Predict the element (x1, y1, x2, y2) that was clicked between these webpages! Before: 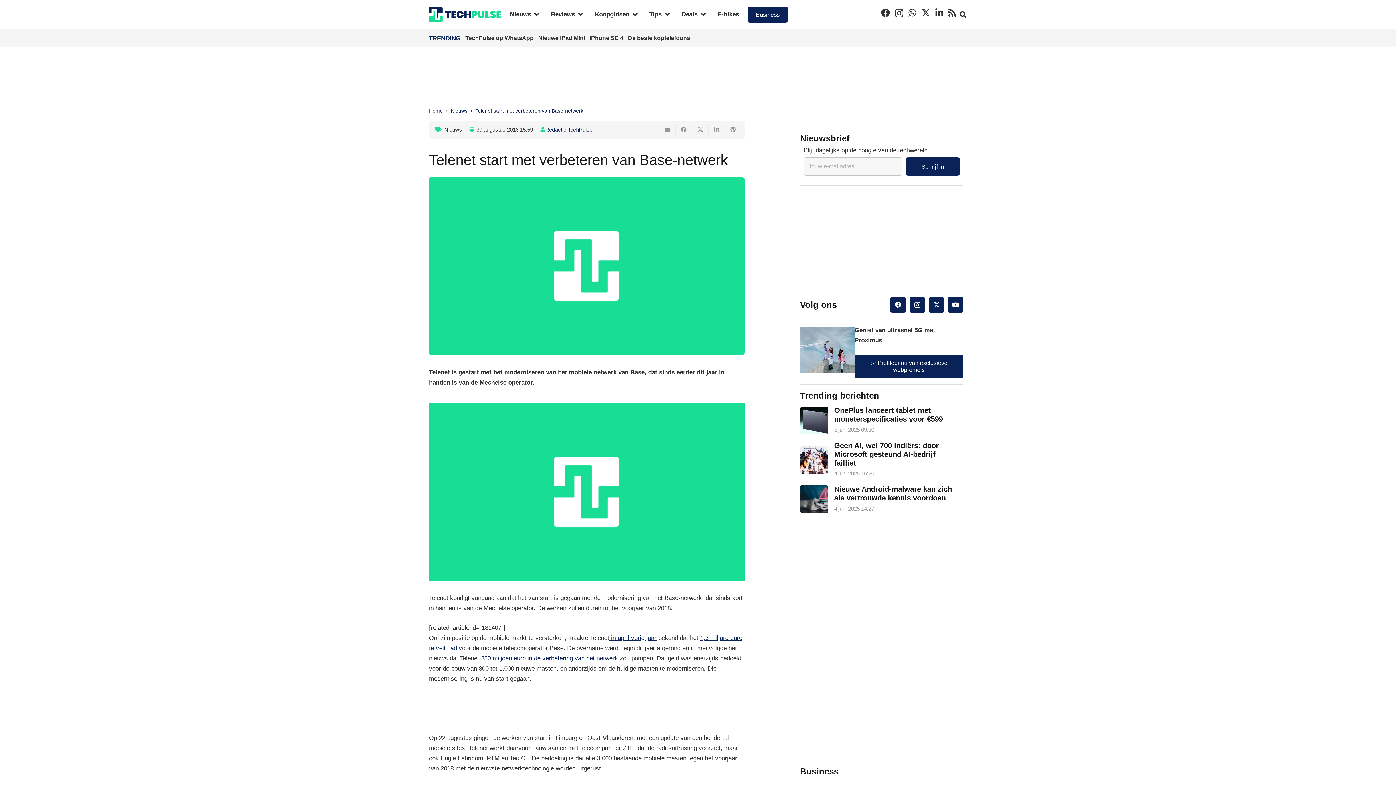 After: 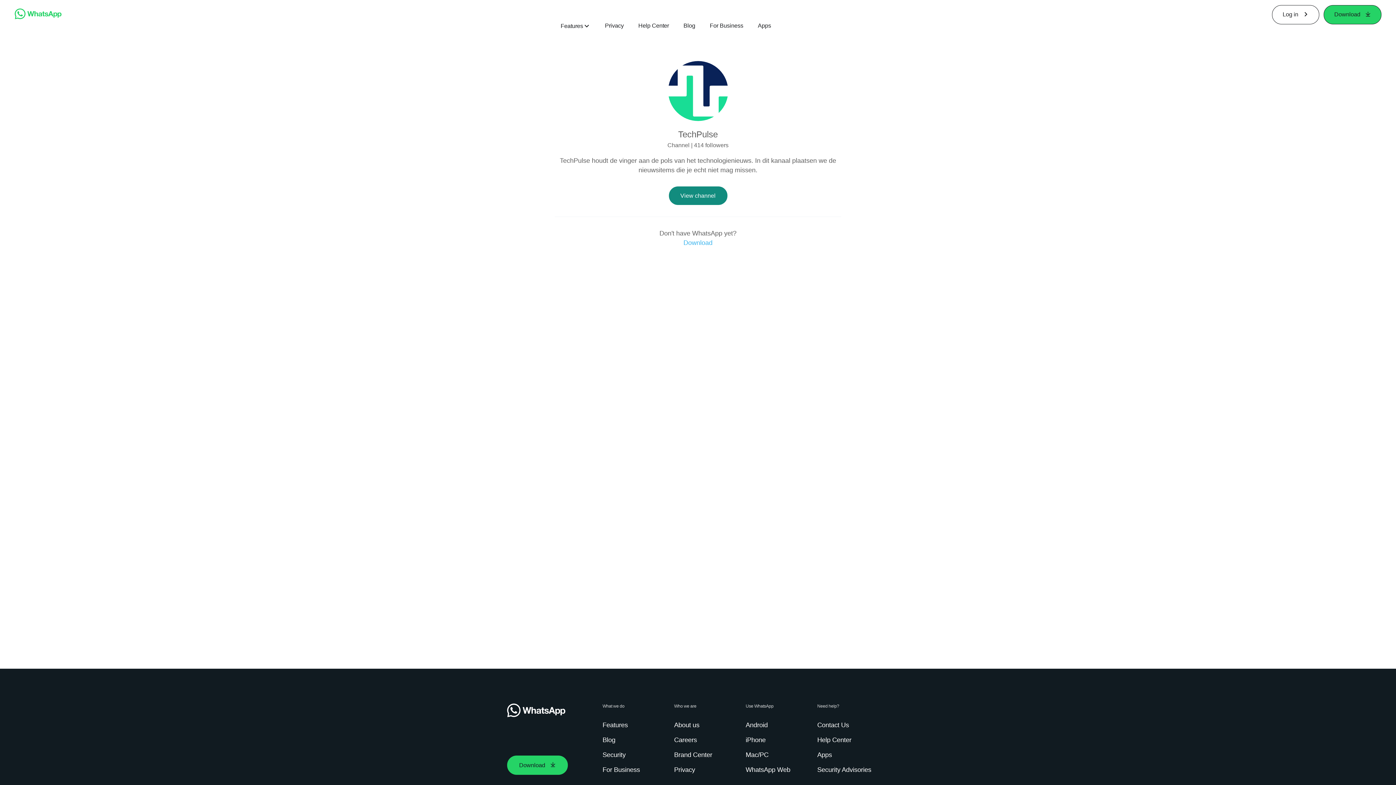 Action: bbox: (465, 34, 535, 40) label: TechPulse op WhatsApp 